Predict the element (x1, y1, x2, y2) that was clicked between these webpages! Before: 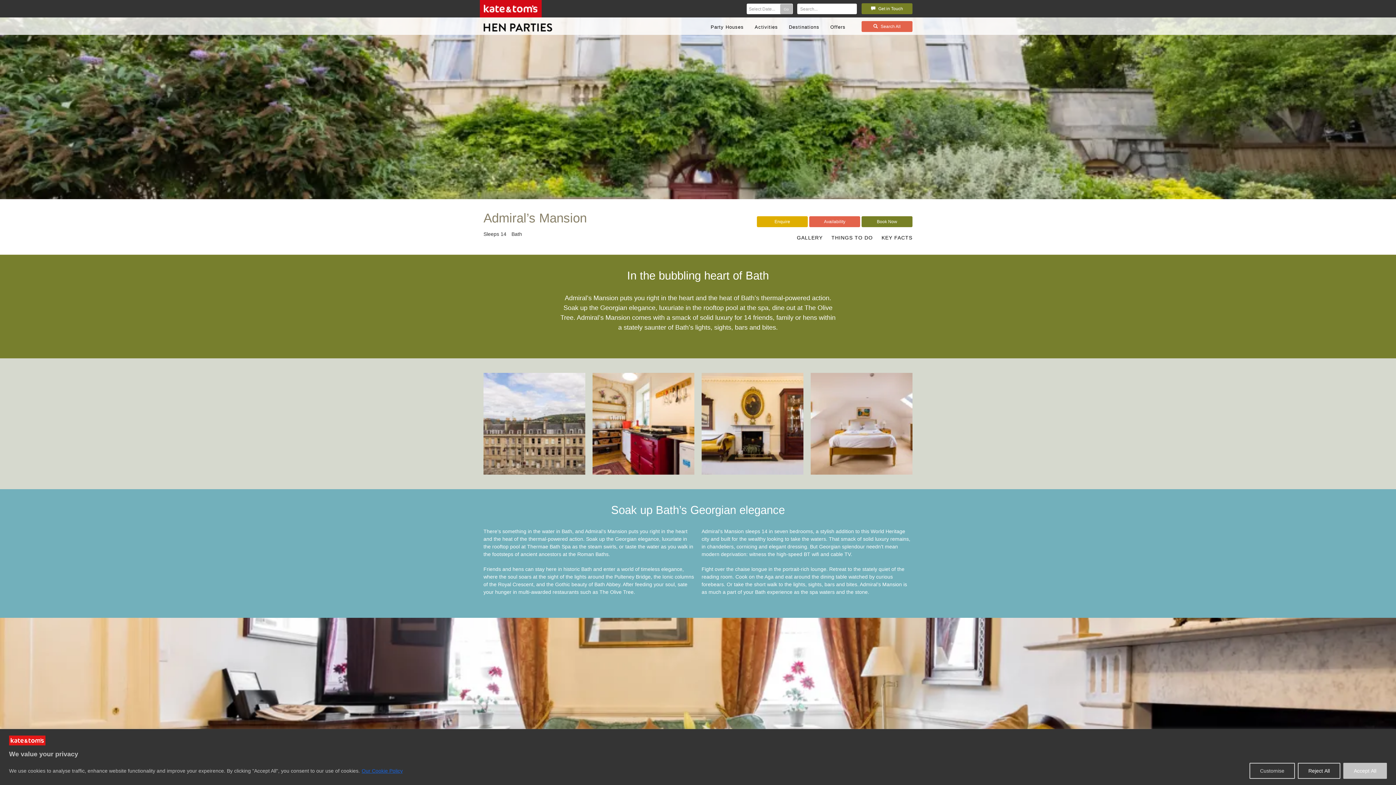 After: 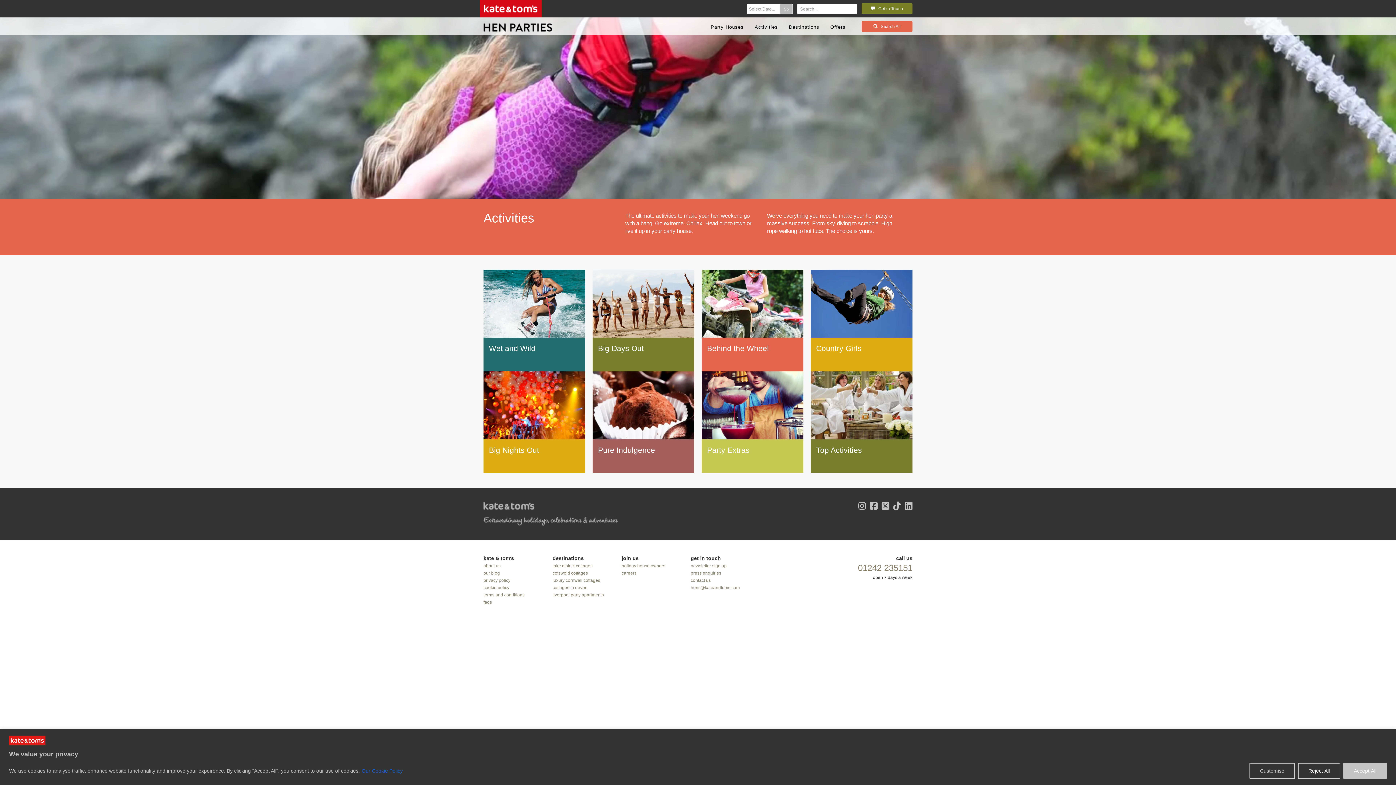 Action: bbox: (749, 19, 783, 34) label: Activities